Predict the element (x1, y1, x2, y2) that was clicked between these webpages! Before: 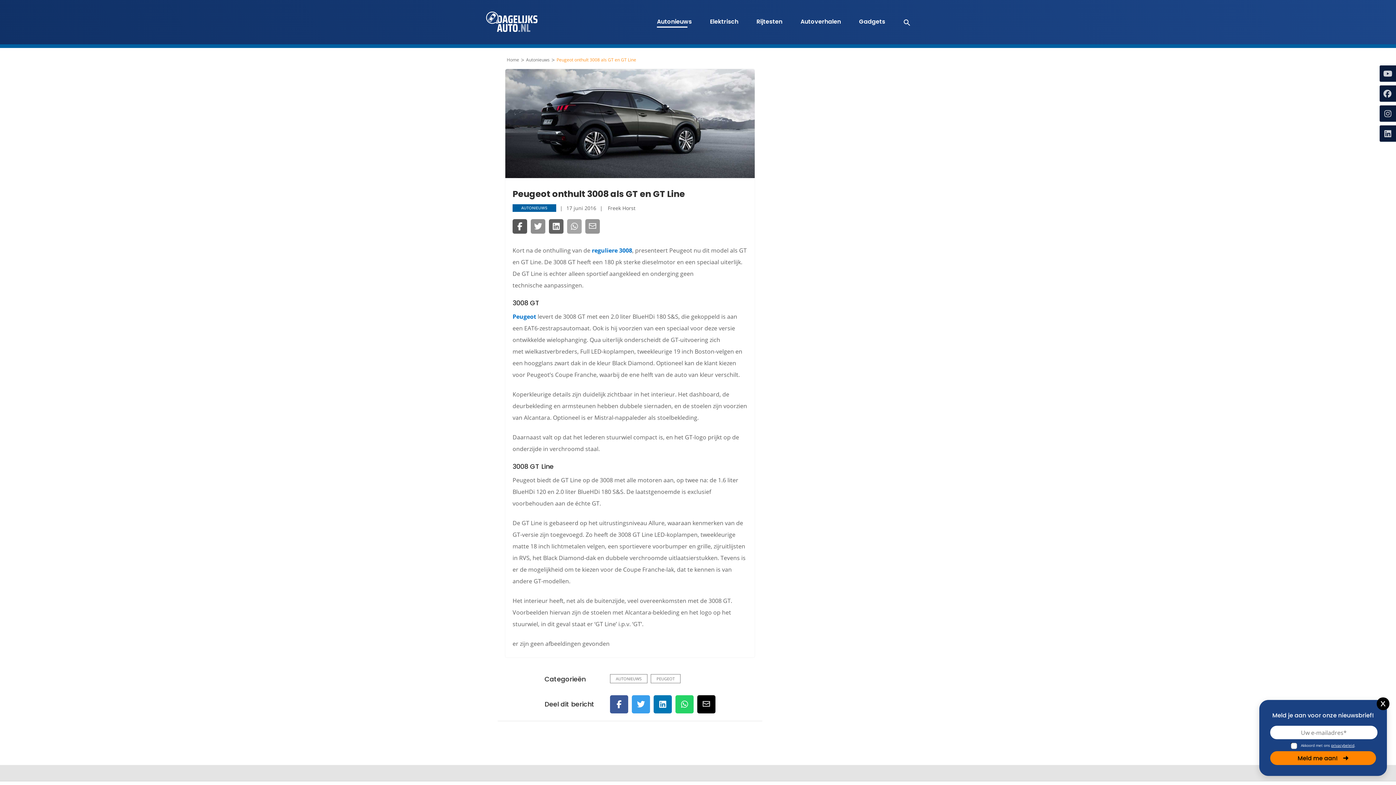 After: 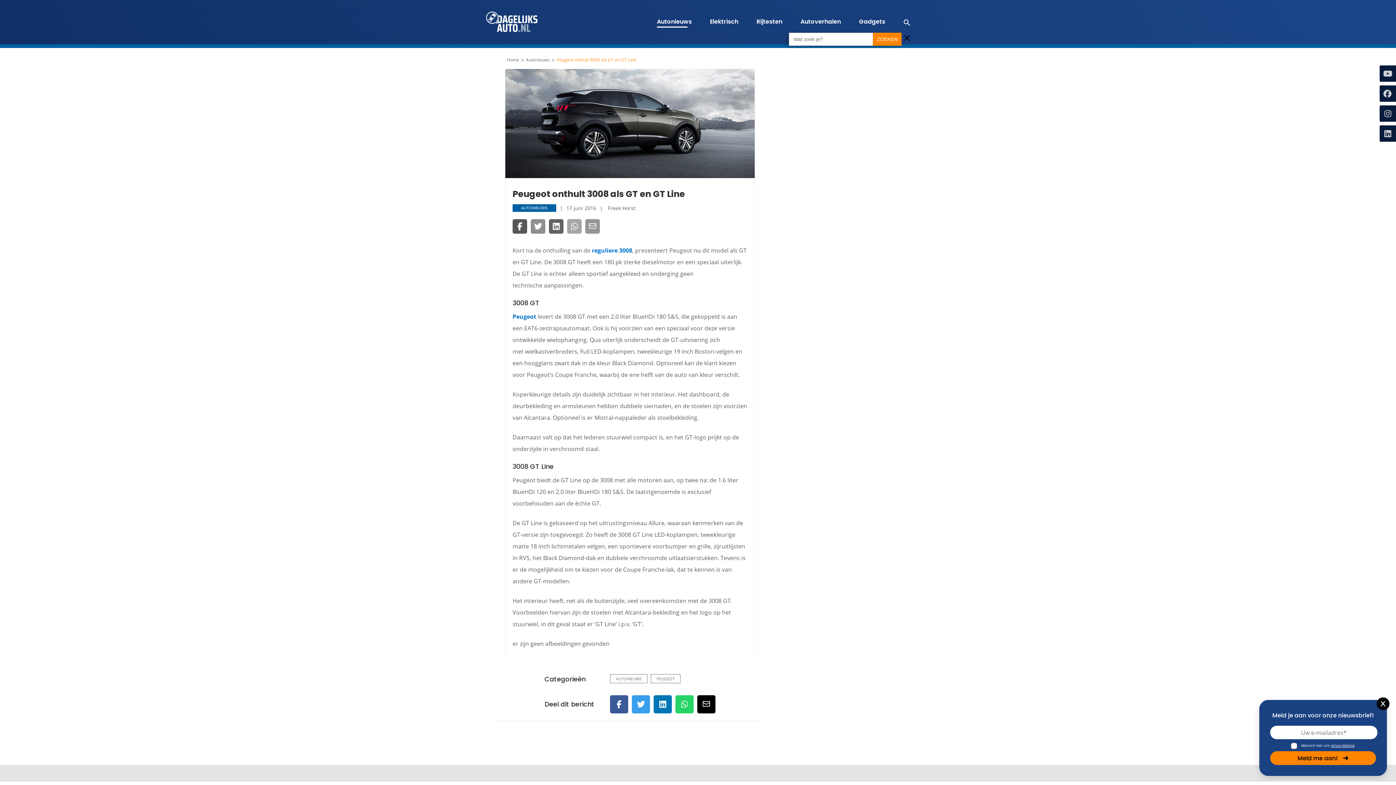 Action: label: Link naar zoek pictogram bbox: (895, 2, 910, 41)